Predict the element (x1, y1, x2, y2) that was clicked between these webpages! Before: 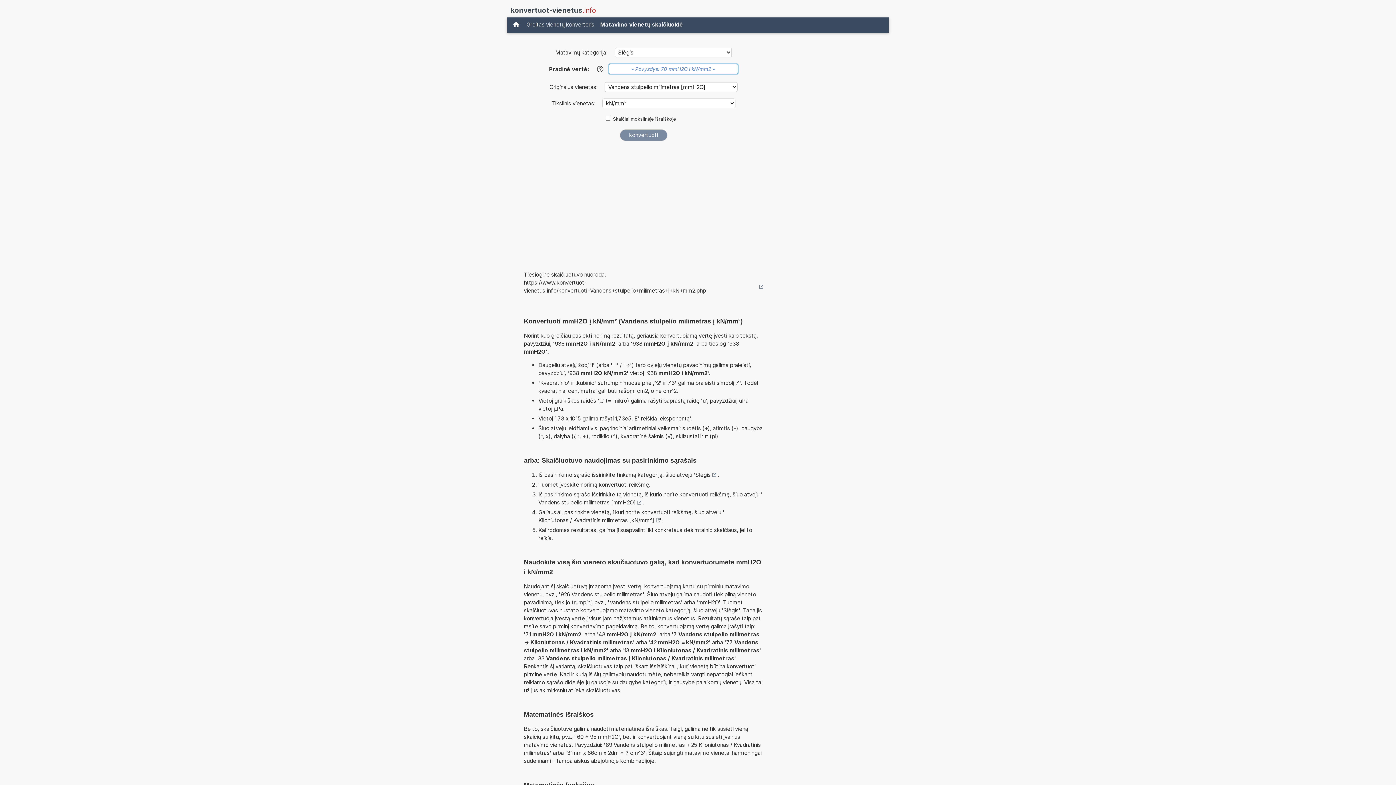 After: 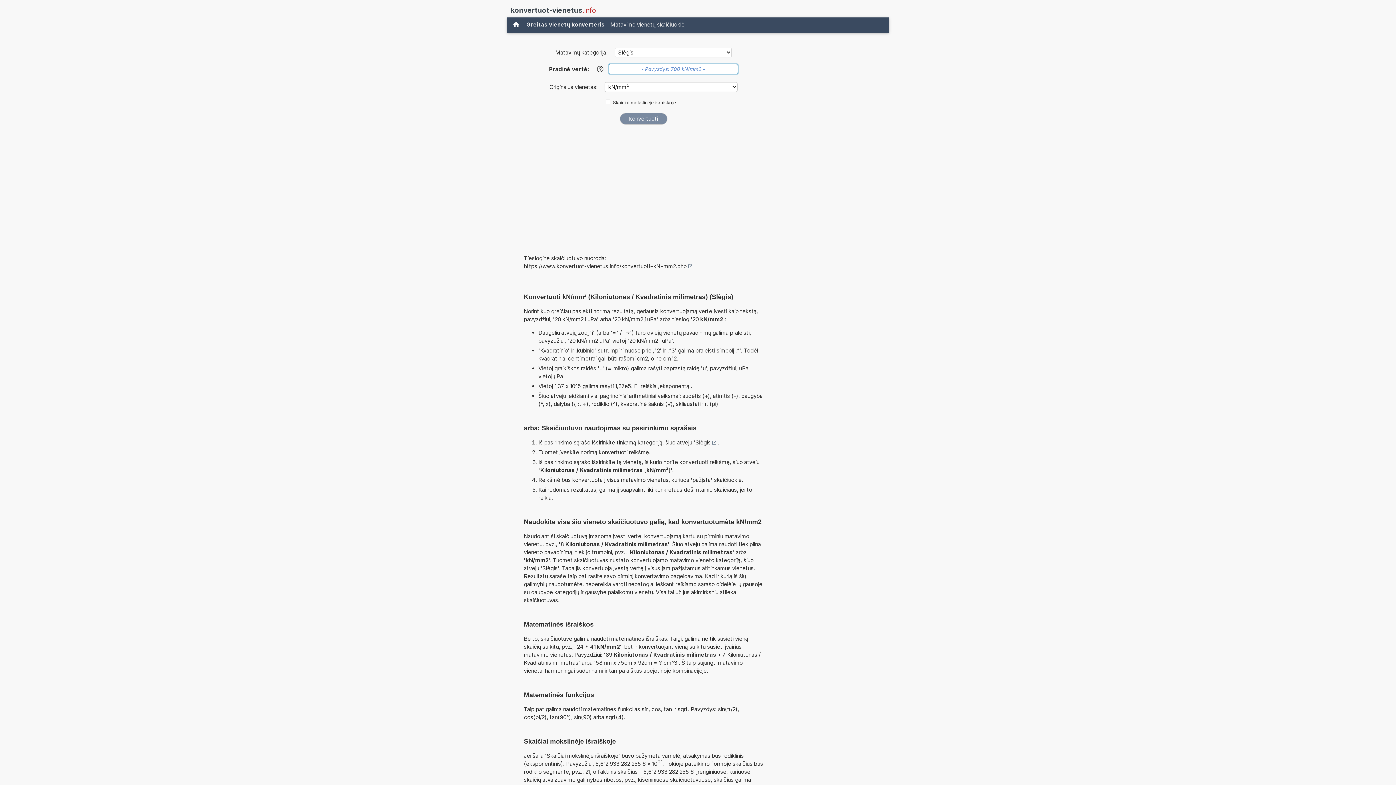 Action: label: Kiloniutonas / Kvadratinis milimetras [kN/mm²] bbox: (538, 516, 660, 524)